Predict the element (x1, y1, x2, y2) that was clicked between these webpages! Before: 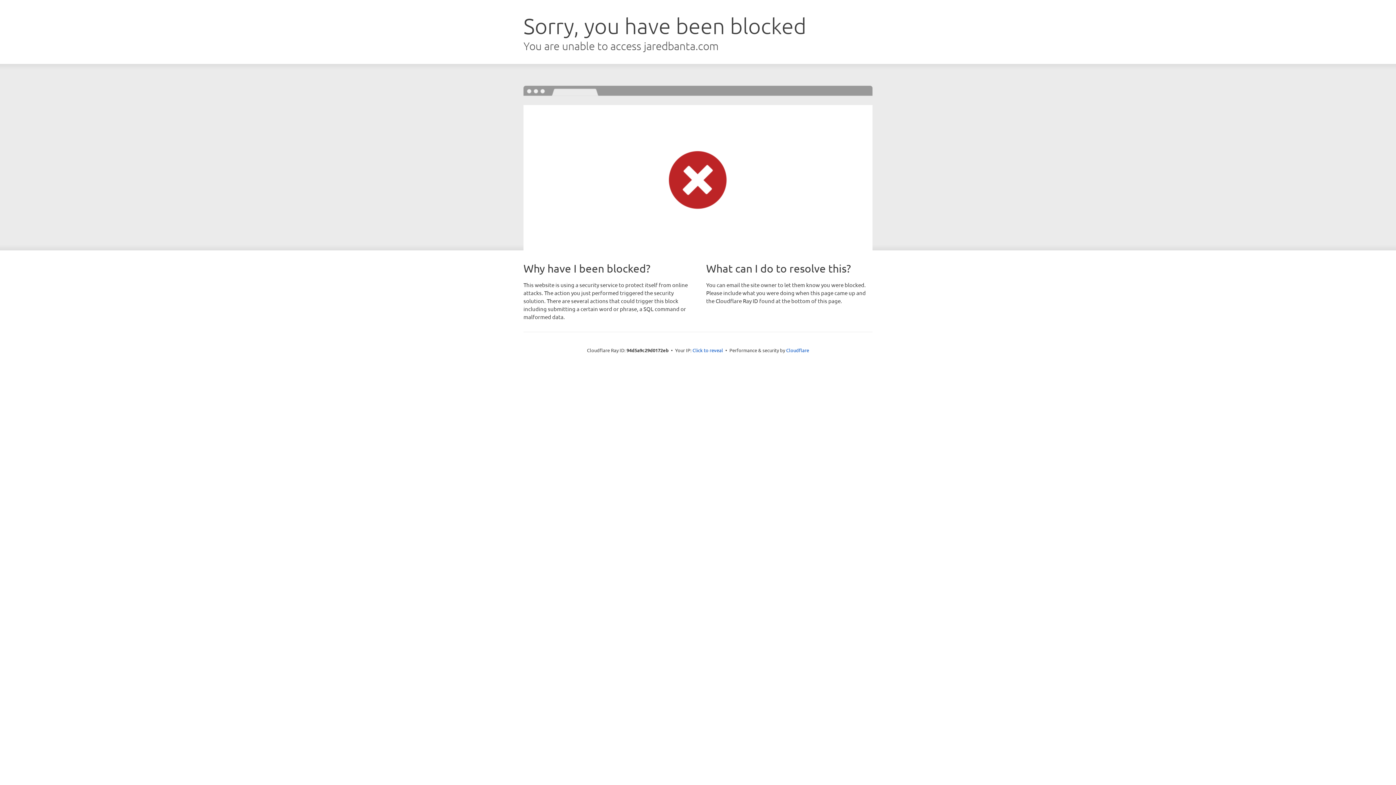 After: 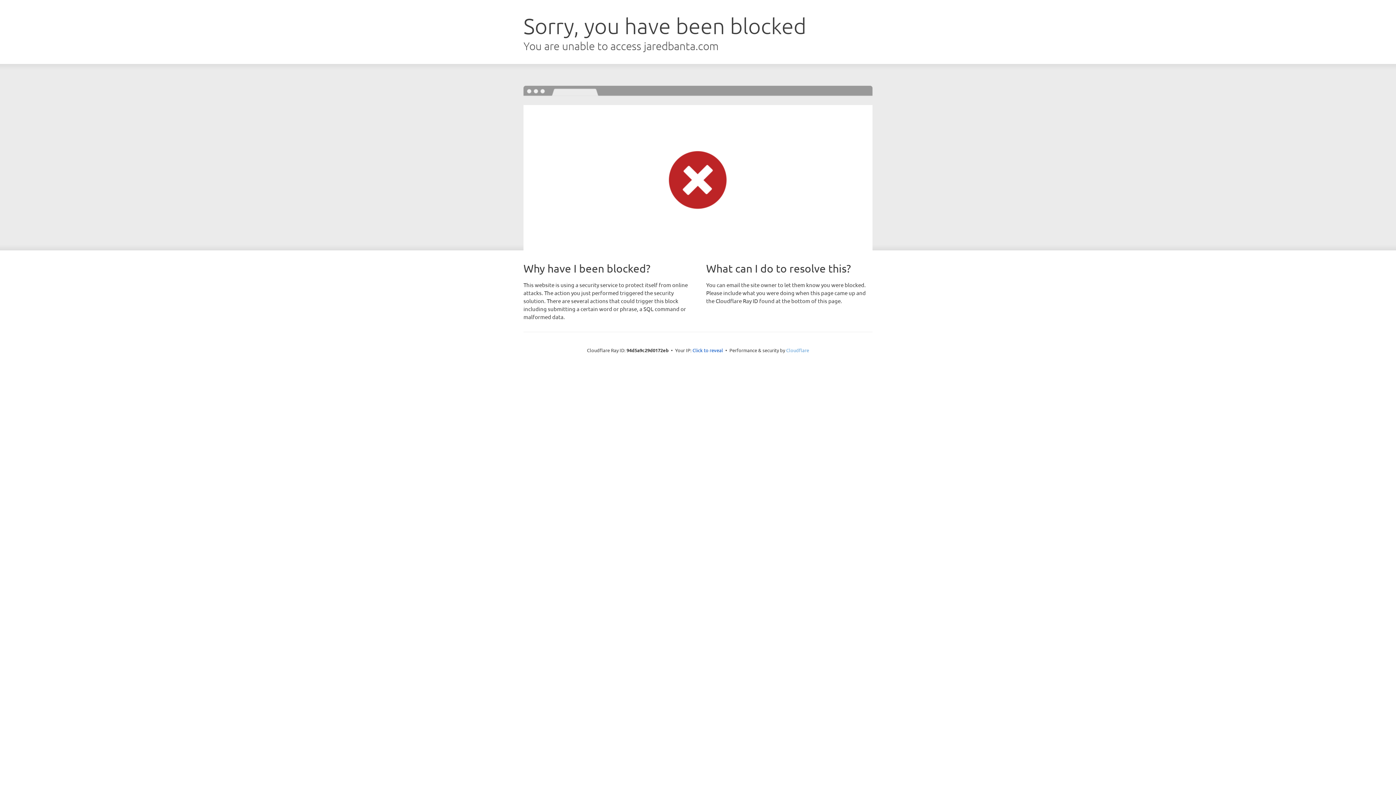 Action: label: Cloudflare bbox: (786, 347, 809, 353)